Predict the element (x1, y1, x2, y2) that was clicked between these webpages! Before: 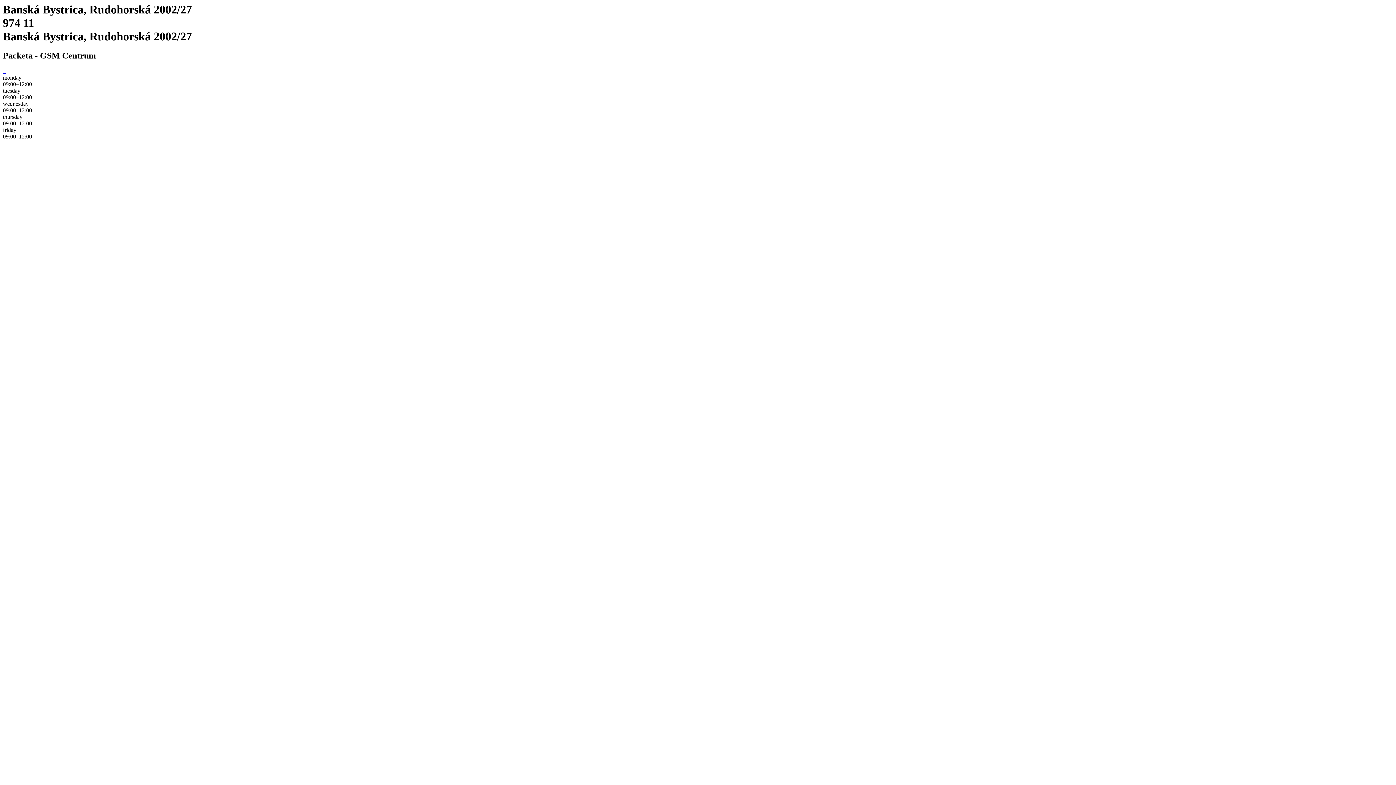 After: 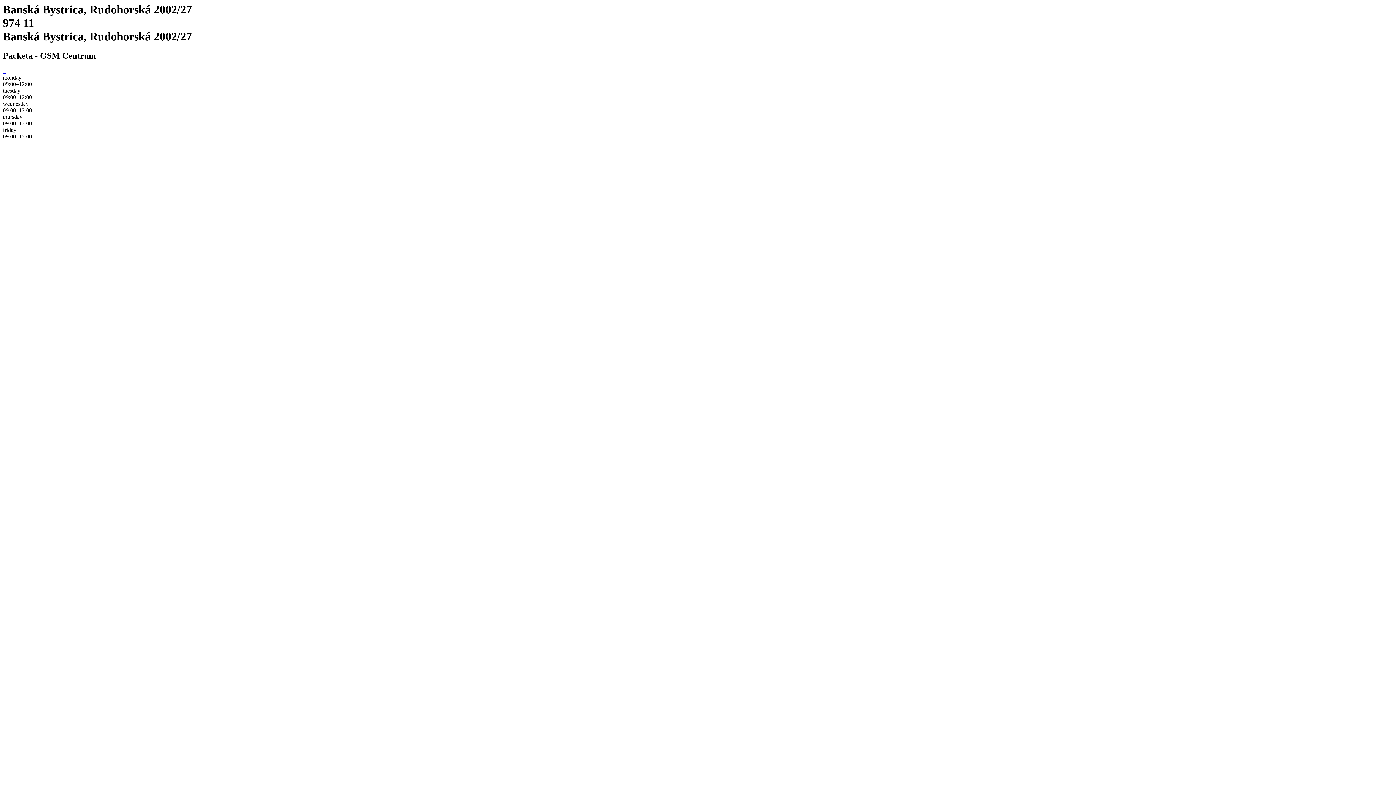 Action: label:   bbox: (4, 68, 5, 74)